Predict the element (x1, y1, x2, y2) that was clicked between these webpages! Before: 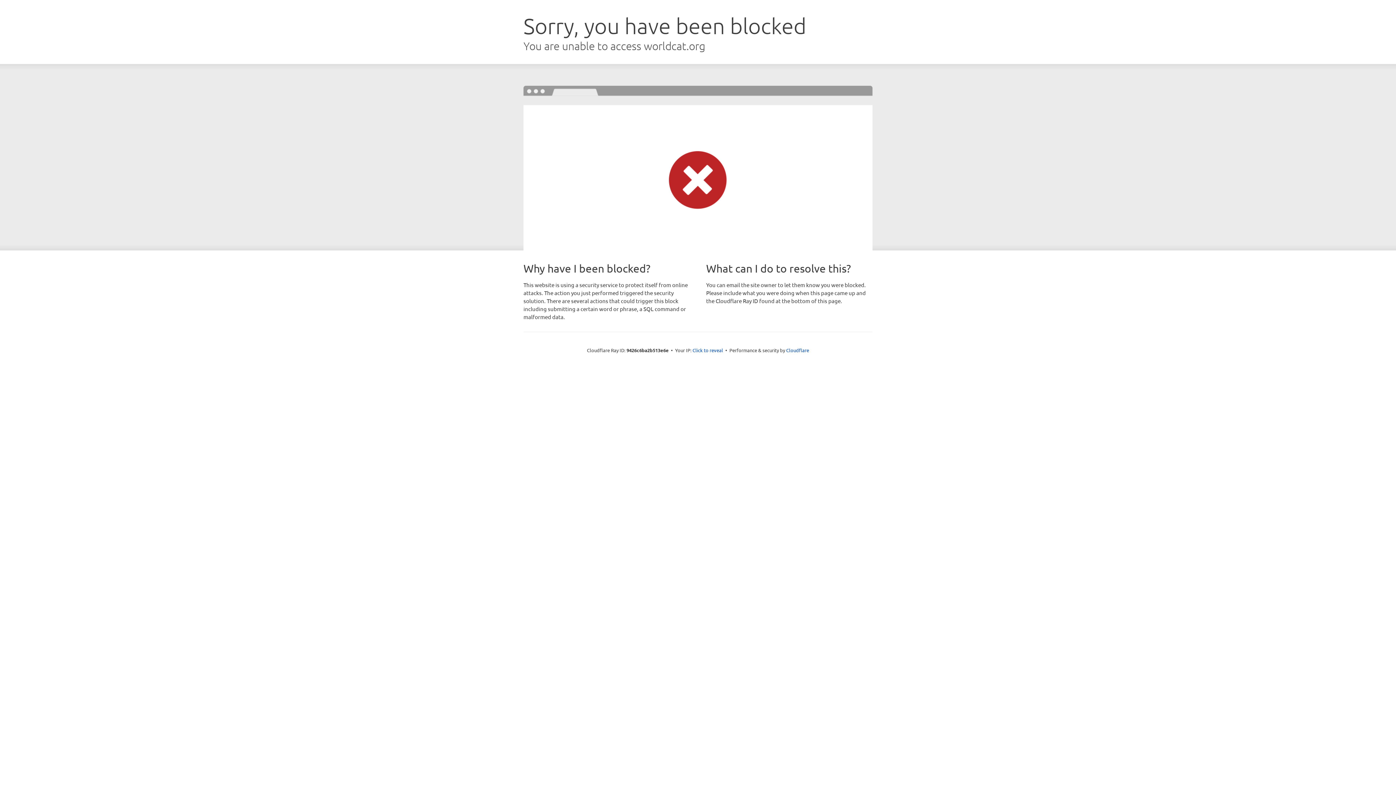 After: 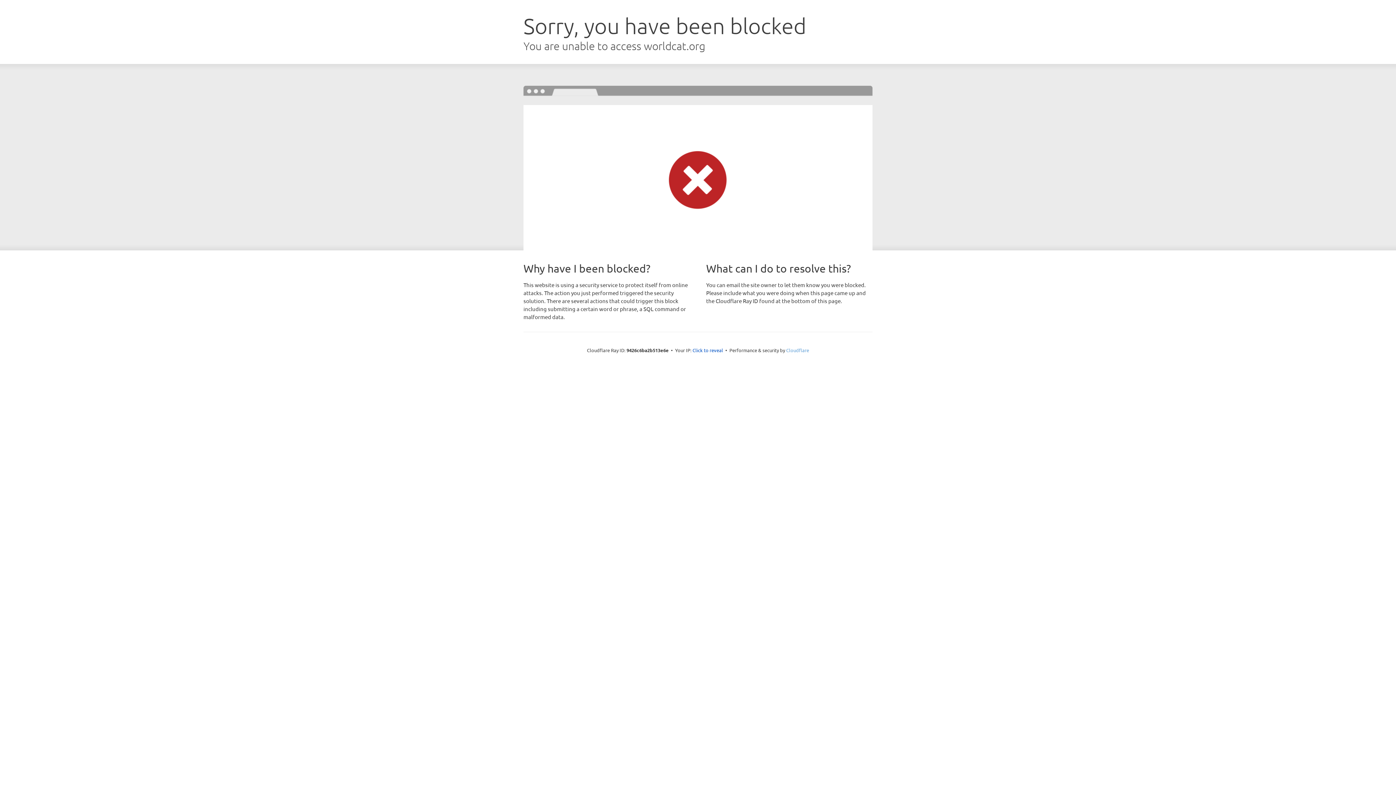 Action: label: Cloudflare bbox: (786, 347, 809, 353)